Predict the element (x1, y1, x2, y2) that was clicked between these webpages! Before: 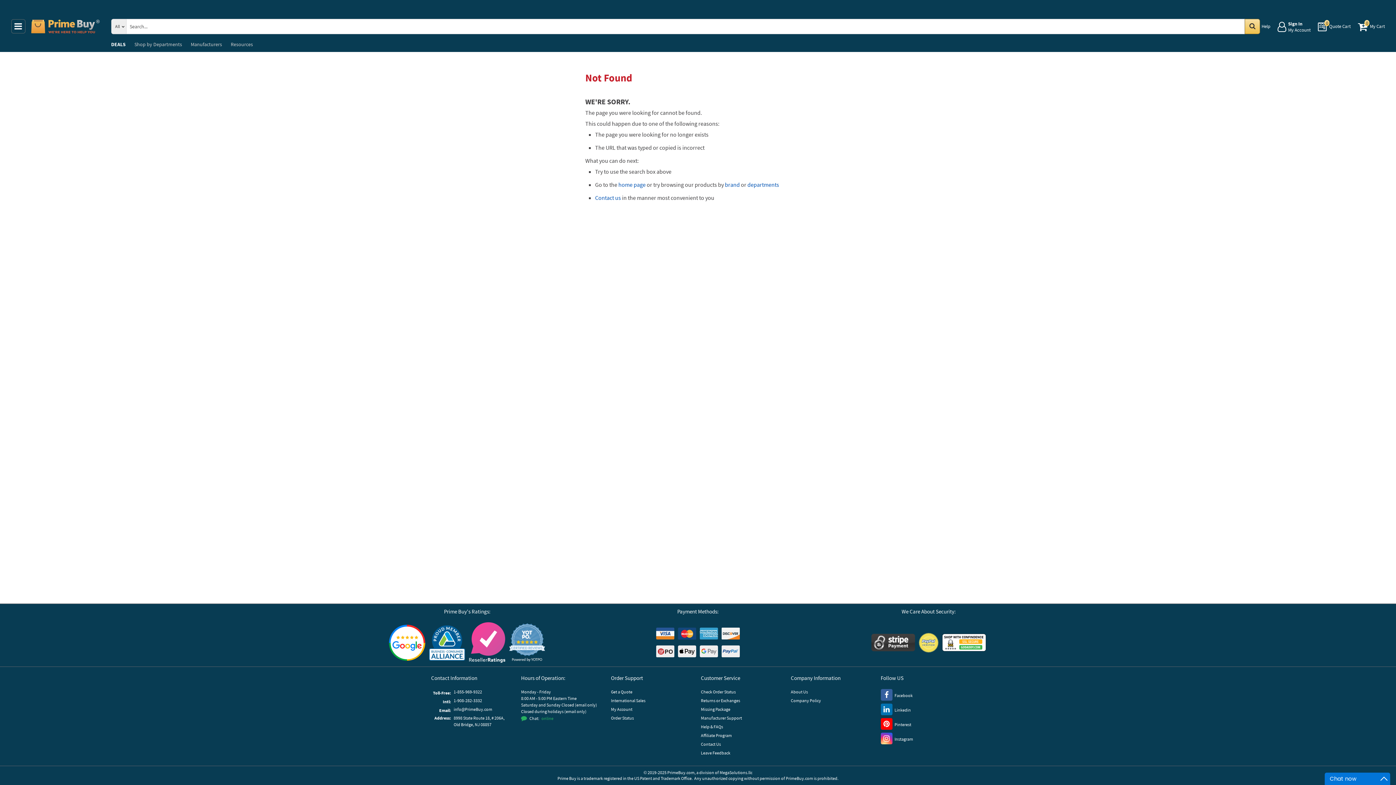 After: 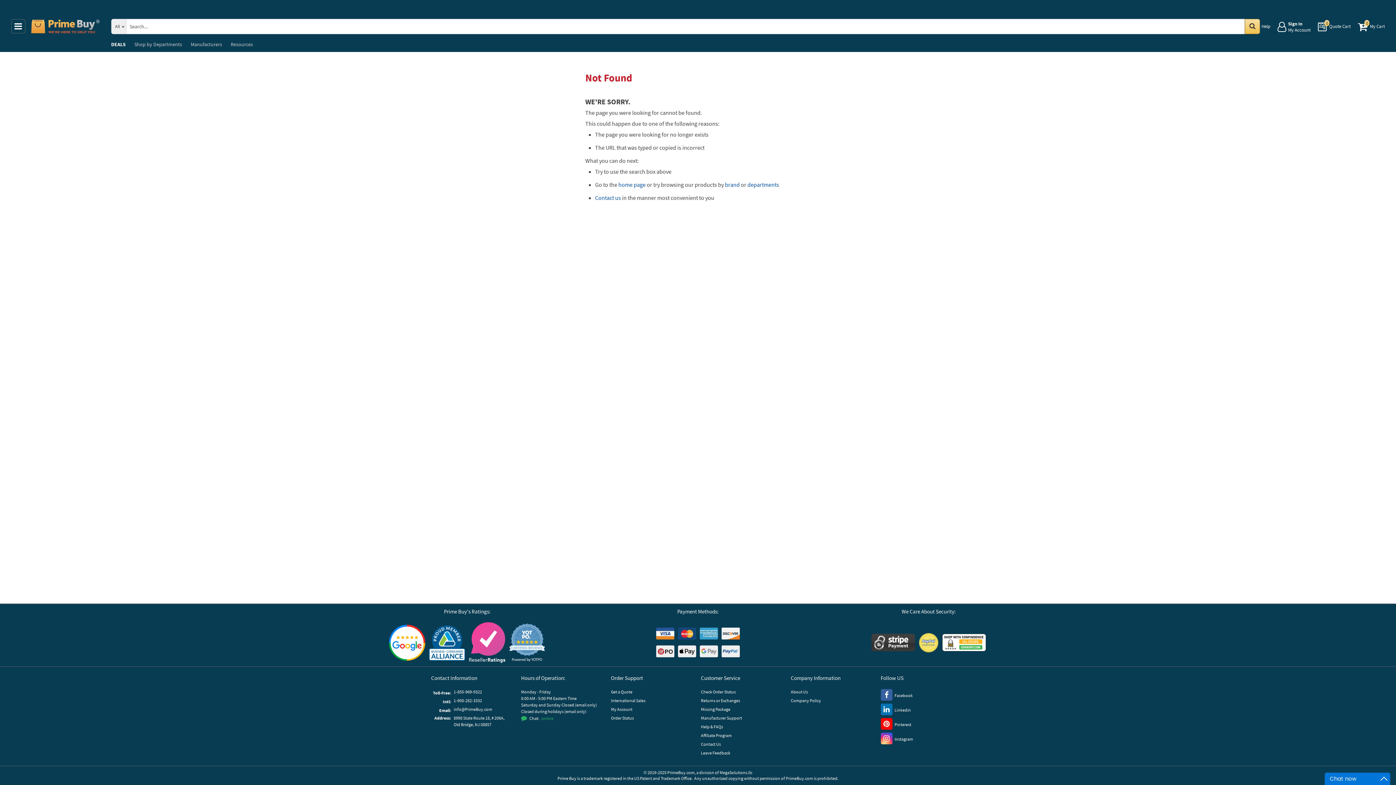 Action: bbox: (942, 634, 986, 651) label: GoDaddy (opens new window)